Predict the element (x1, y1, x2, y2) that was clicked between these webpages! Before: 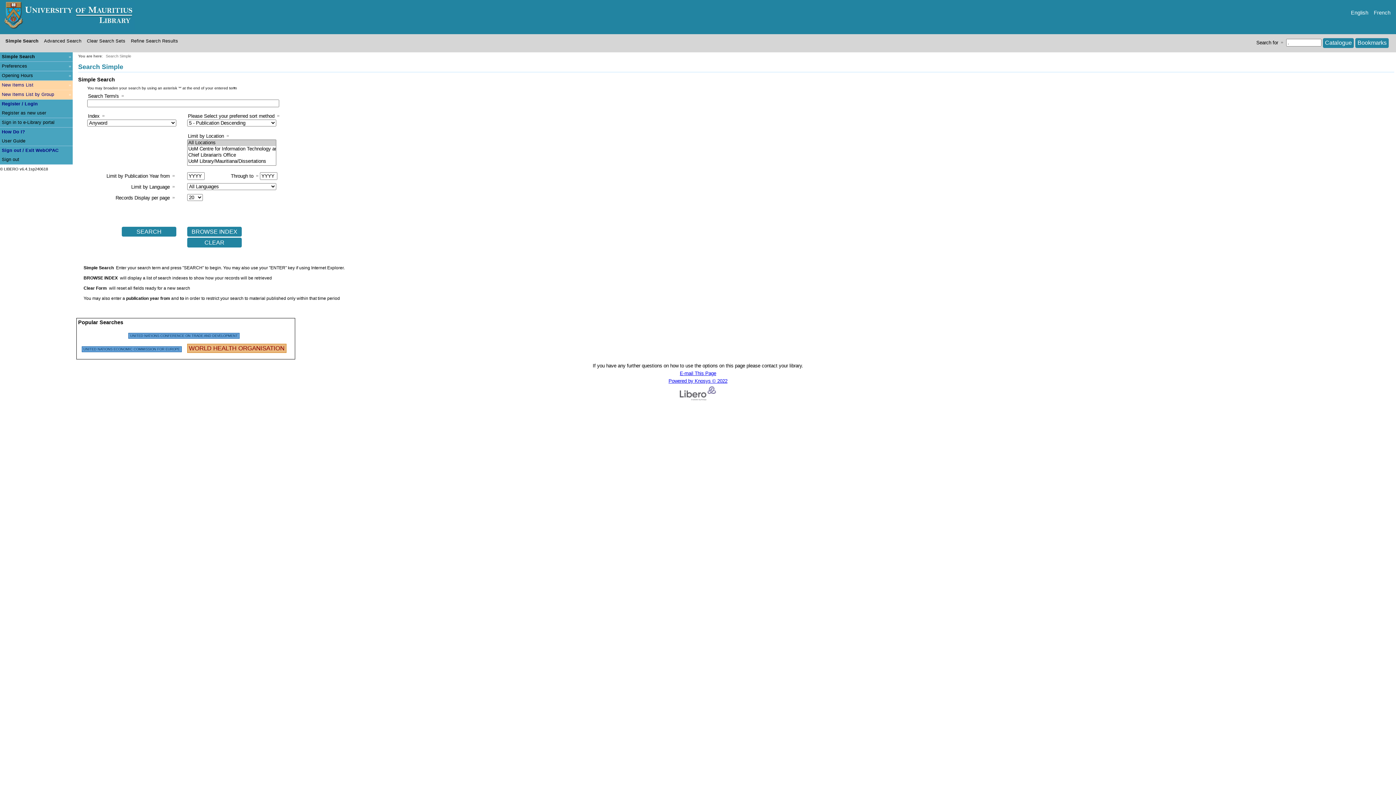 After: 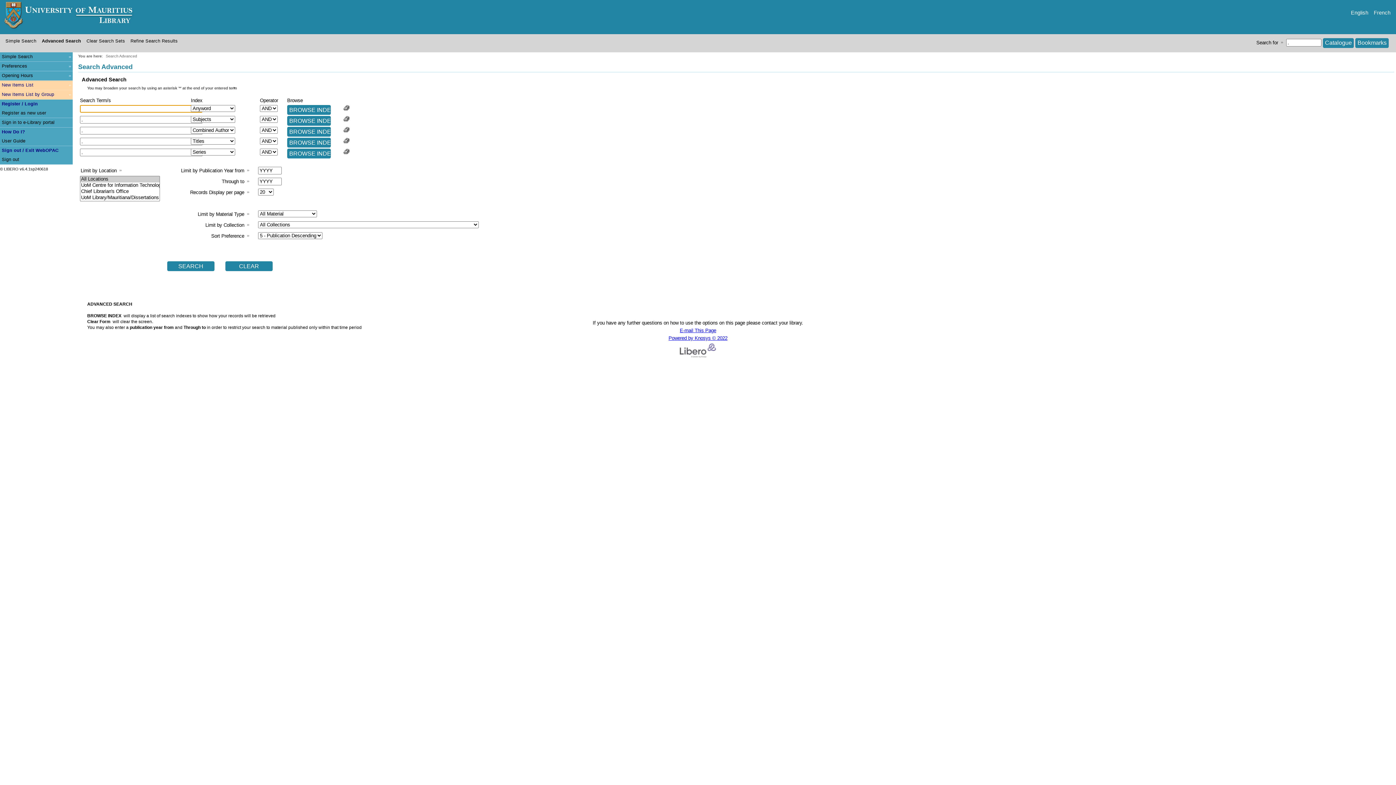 Action: label: Advanced Search bbox: (42, 37, 81, 44)